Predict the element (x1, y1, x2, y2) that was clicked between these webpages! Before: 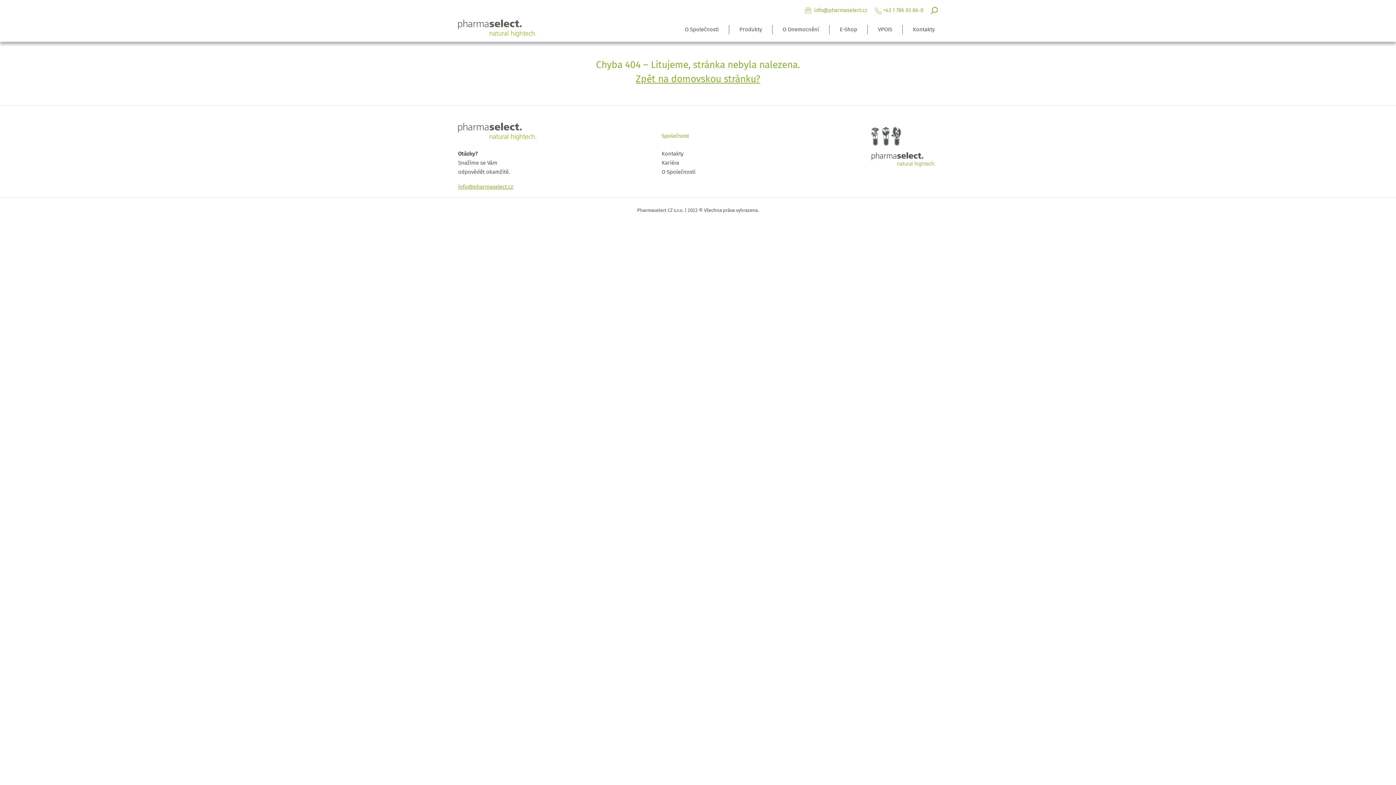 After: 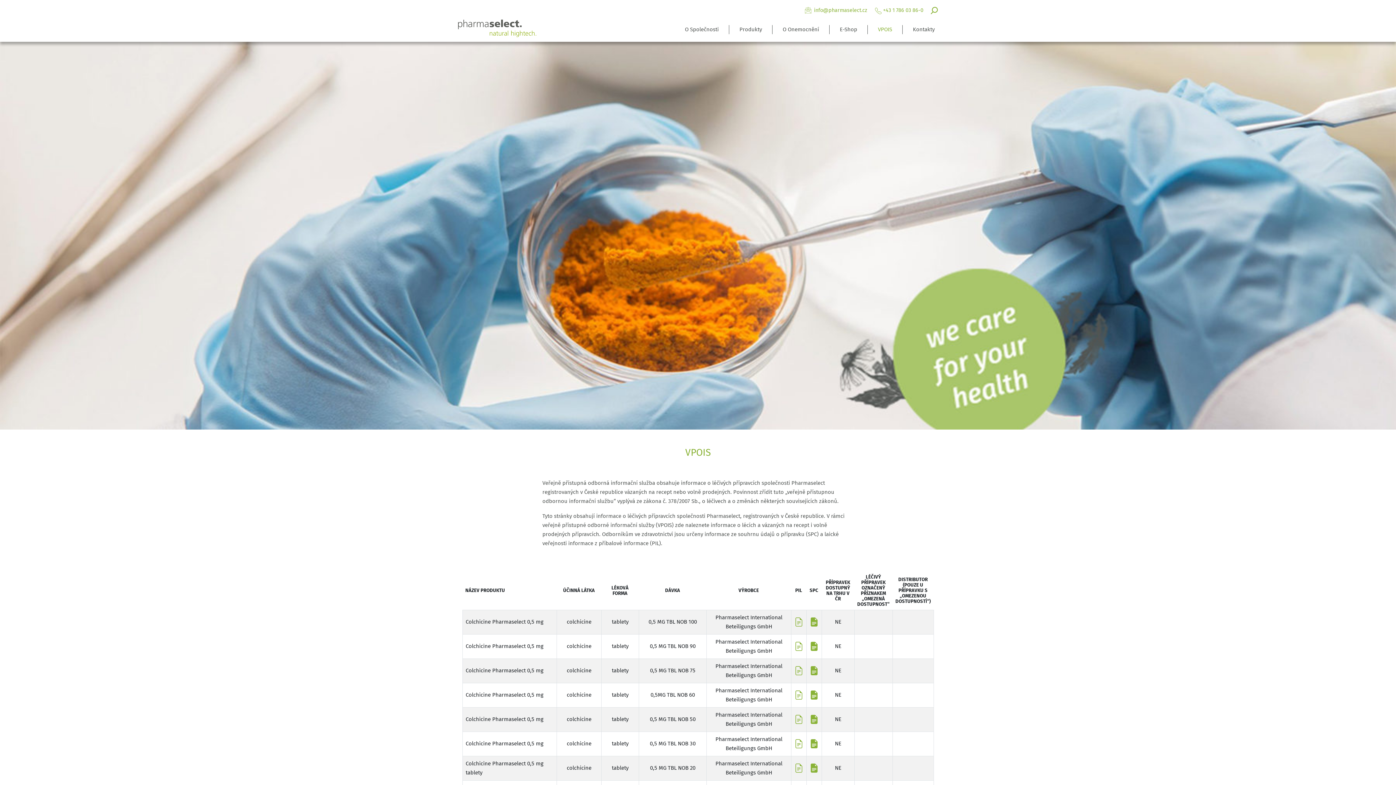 Action: bbox: (875, 25, 895, 37) label: VPOIS